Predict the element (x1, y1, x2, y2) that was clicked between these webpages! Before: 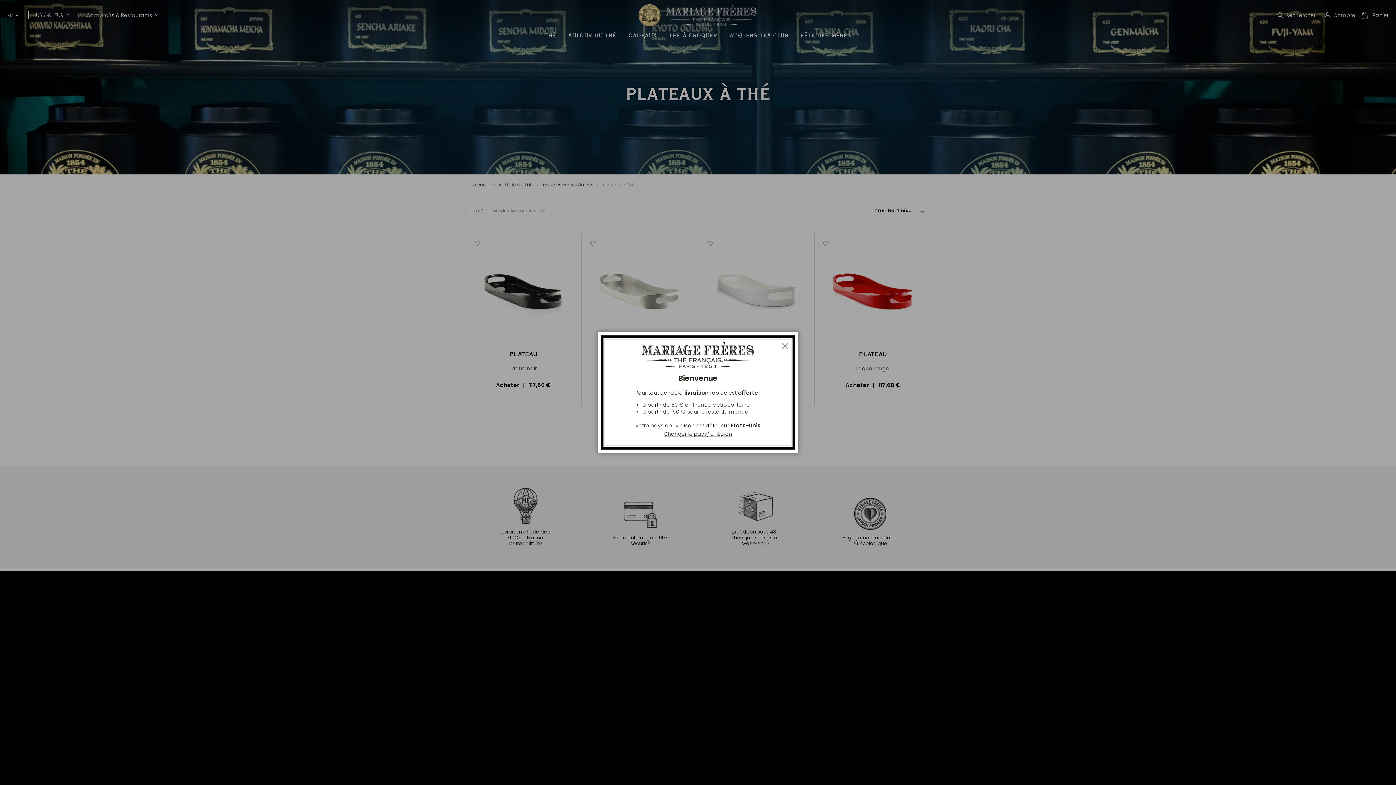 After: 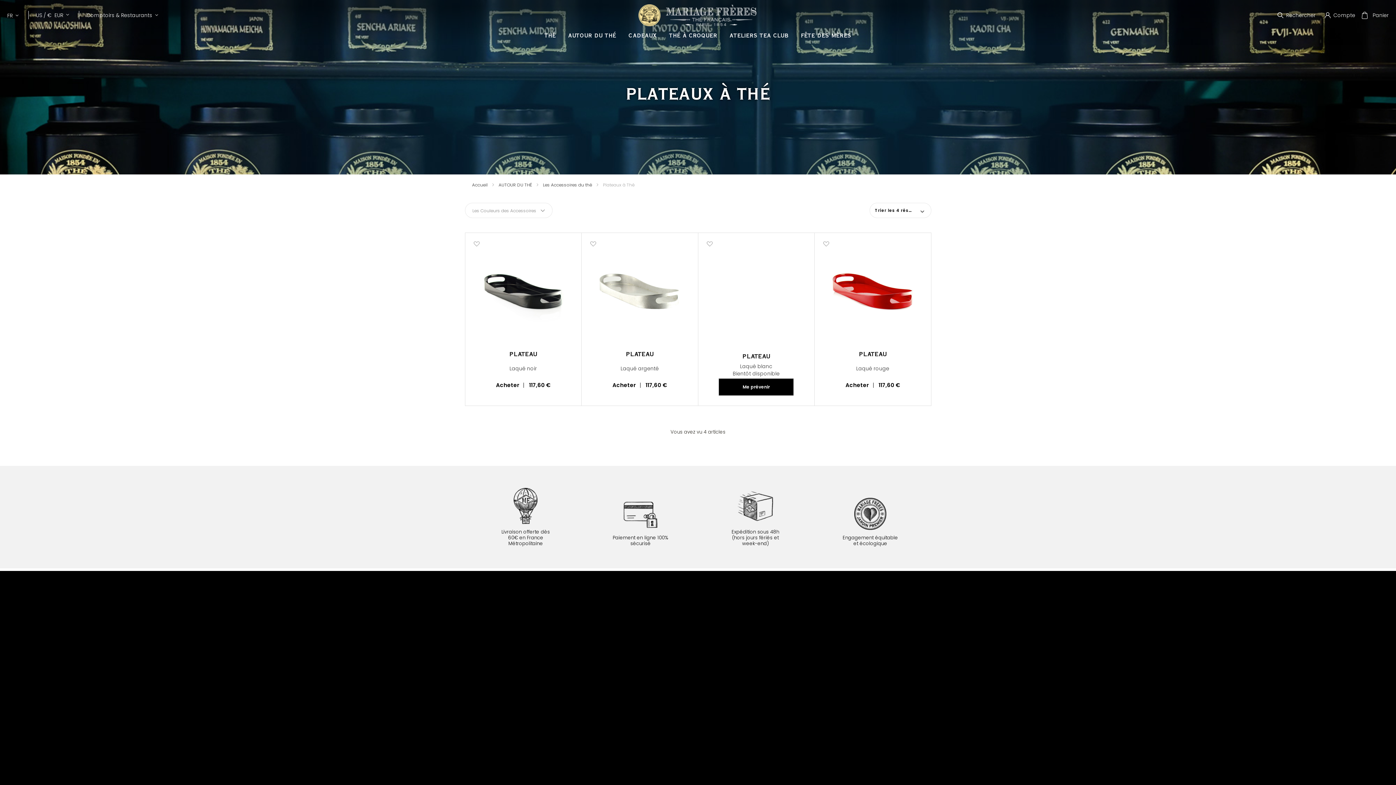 Action: bbox: (776, 340, 790, 357) label: Fermer